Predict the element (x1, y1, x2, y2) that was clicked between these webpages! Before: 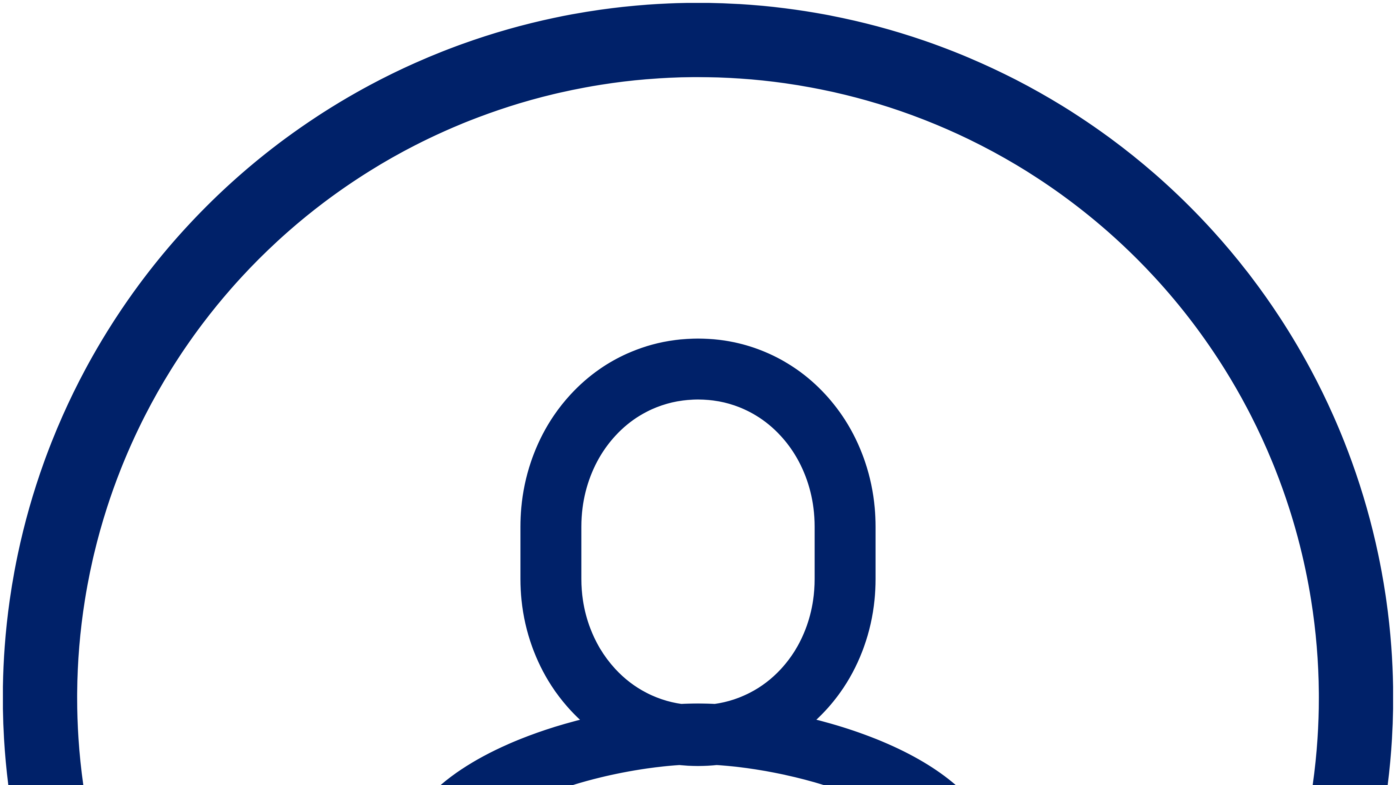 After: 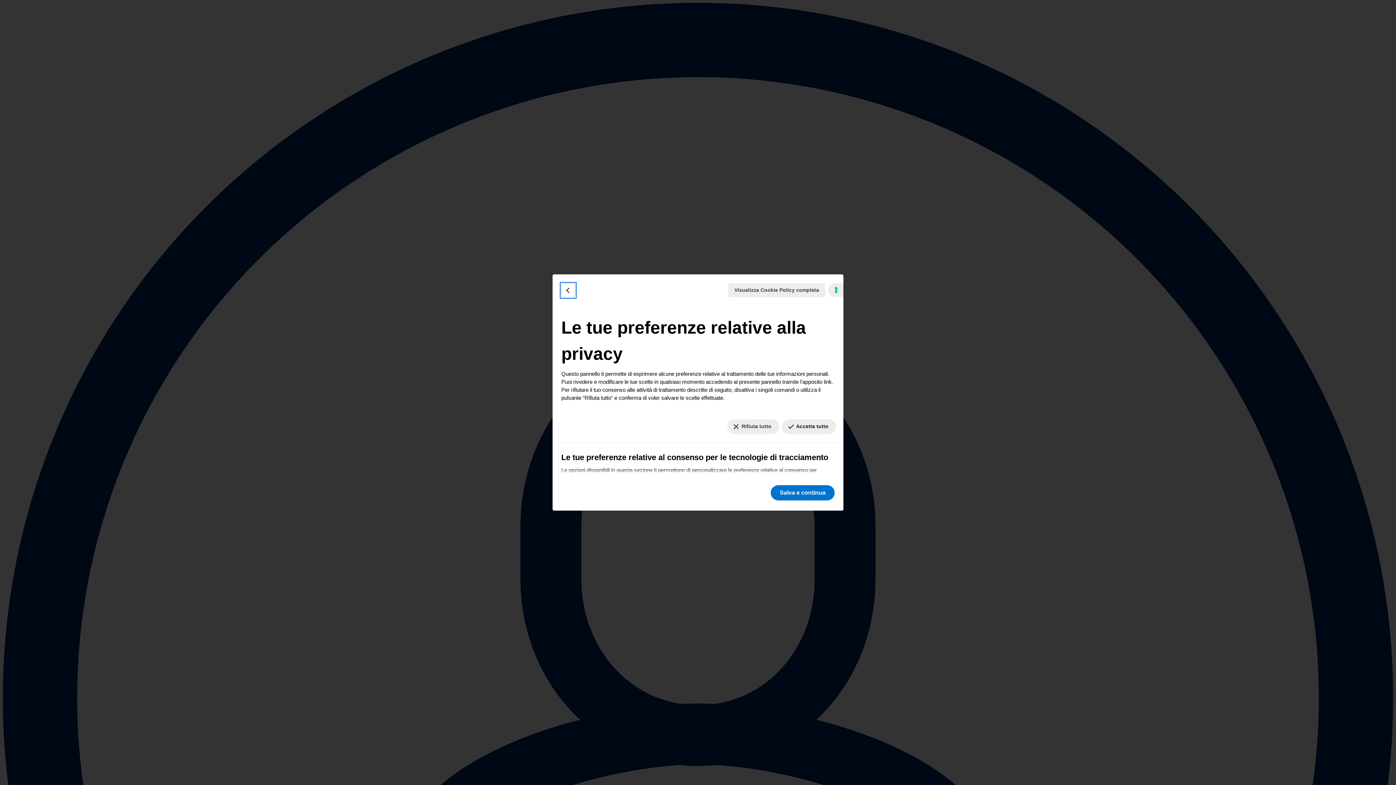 Action: bbox: (1384, 777, 1390, 779) label: Le tue preferenze relative al consenso per le tecnologie di tracciamento